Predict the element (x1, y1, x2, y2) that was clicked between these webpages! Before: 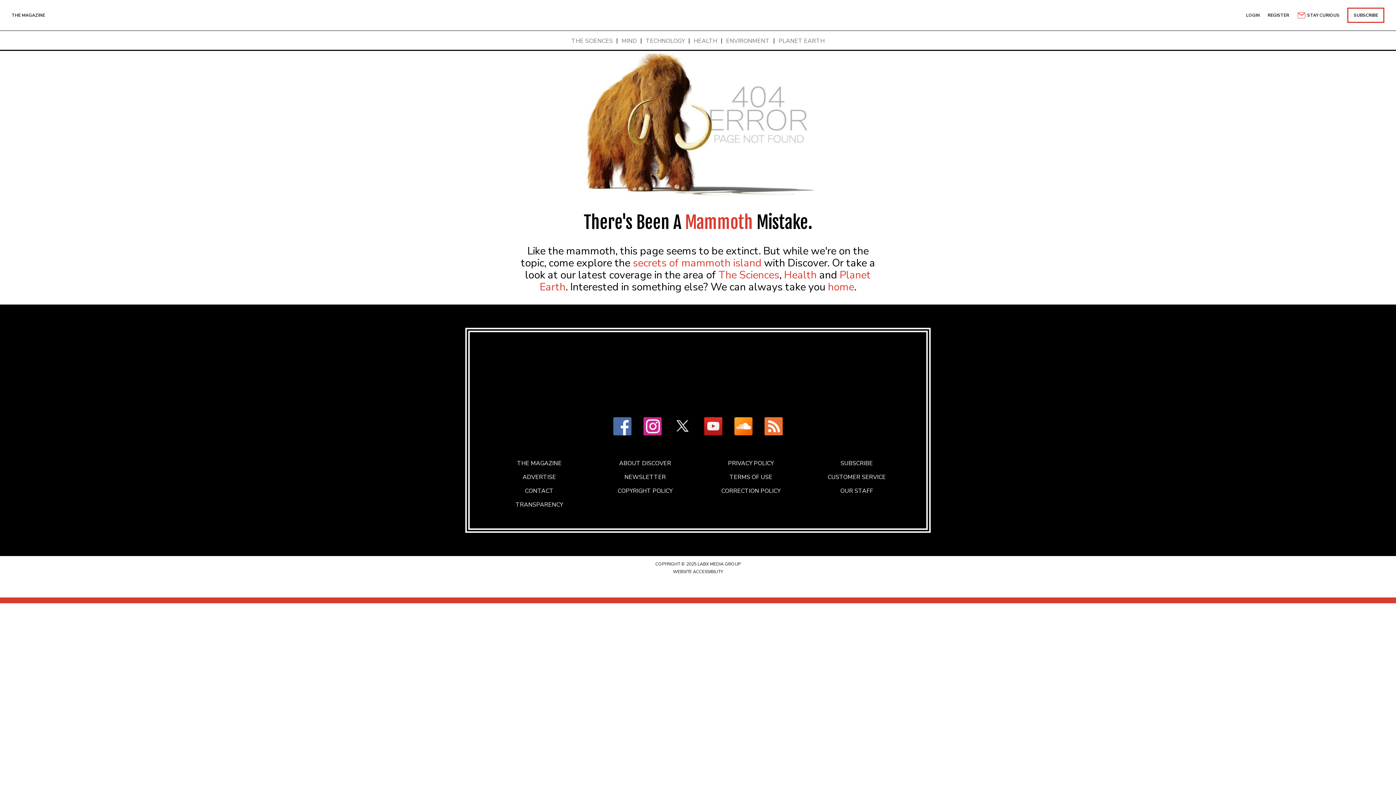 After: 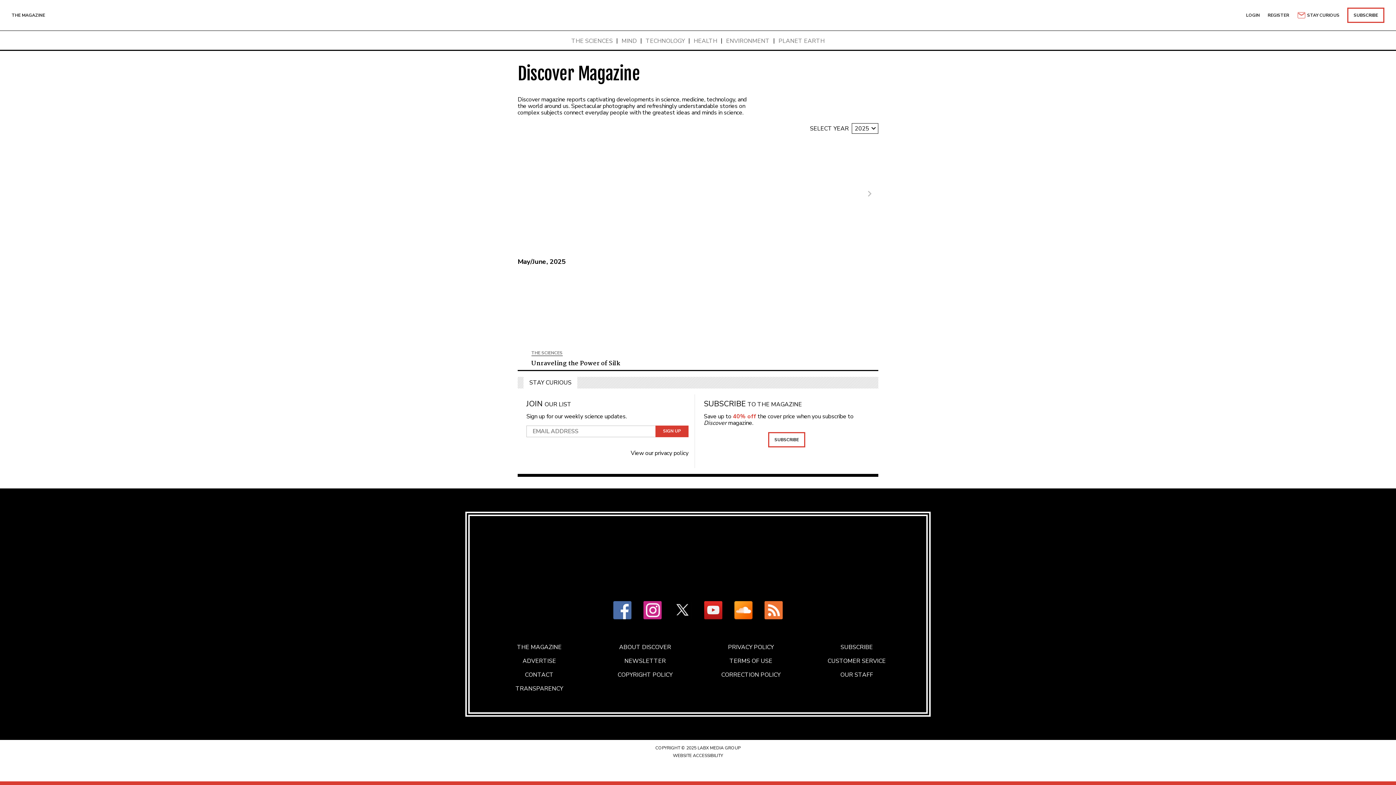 Action: bbox: (517, 460, 561, 467) label: THE MAGAZINE